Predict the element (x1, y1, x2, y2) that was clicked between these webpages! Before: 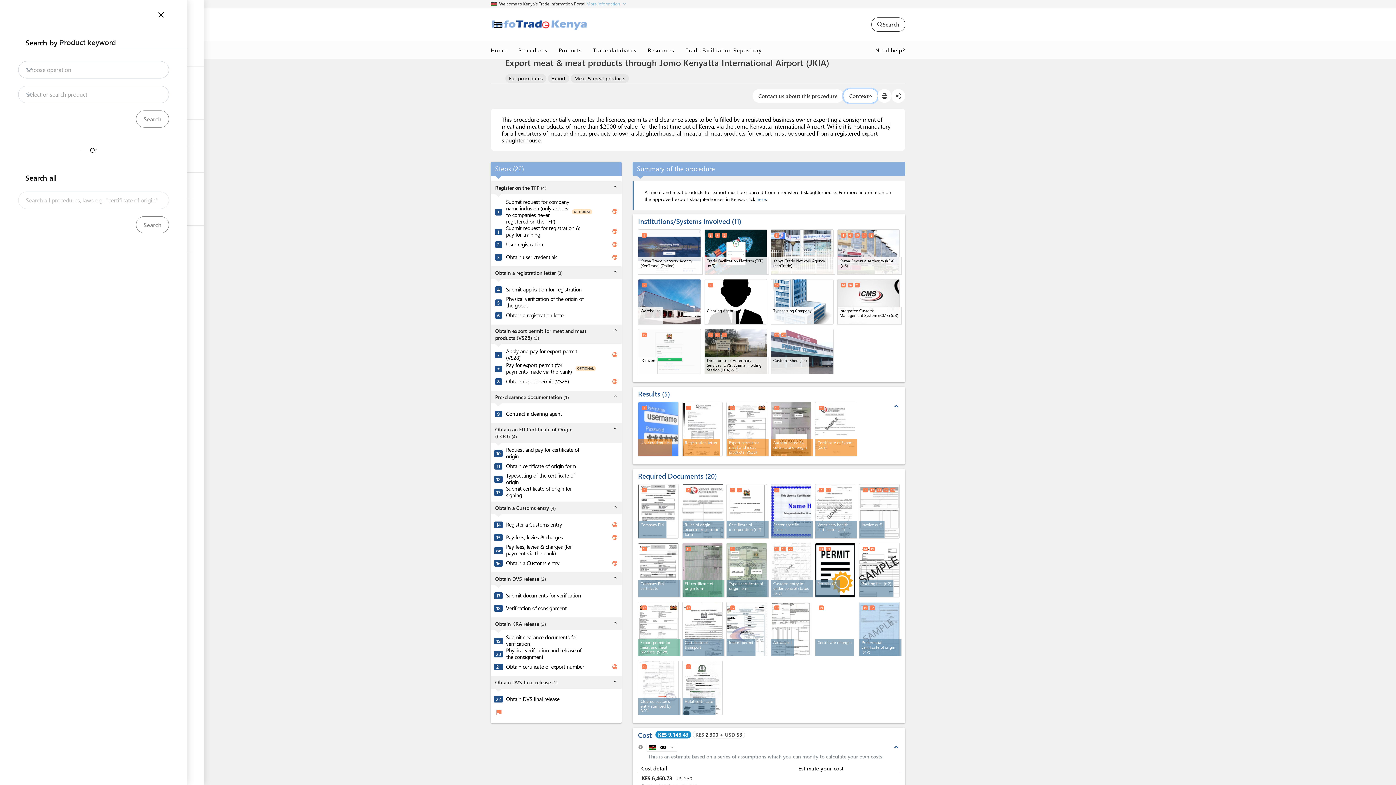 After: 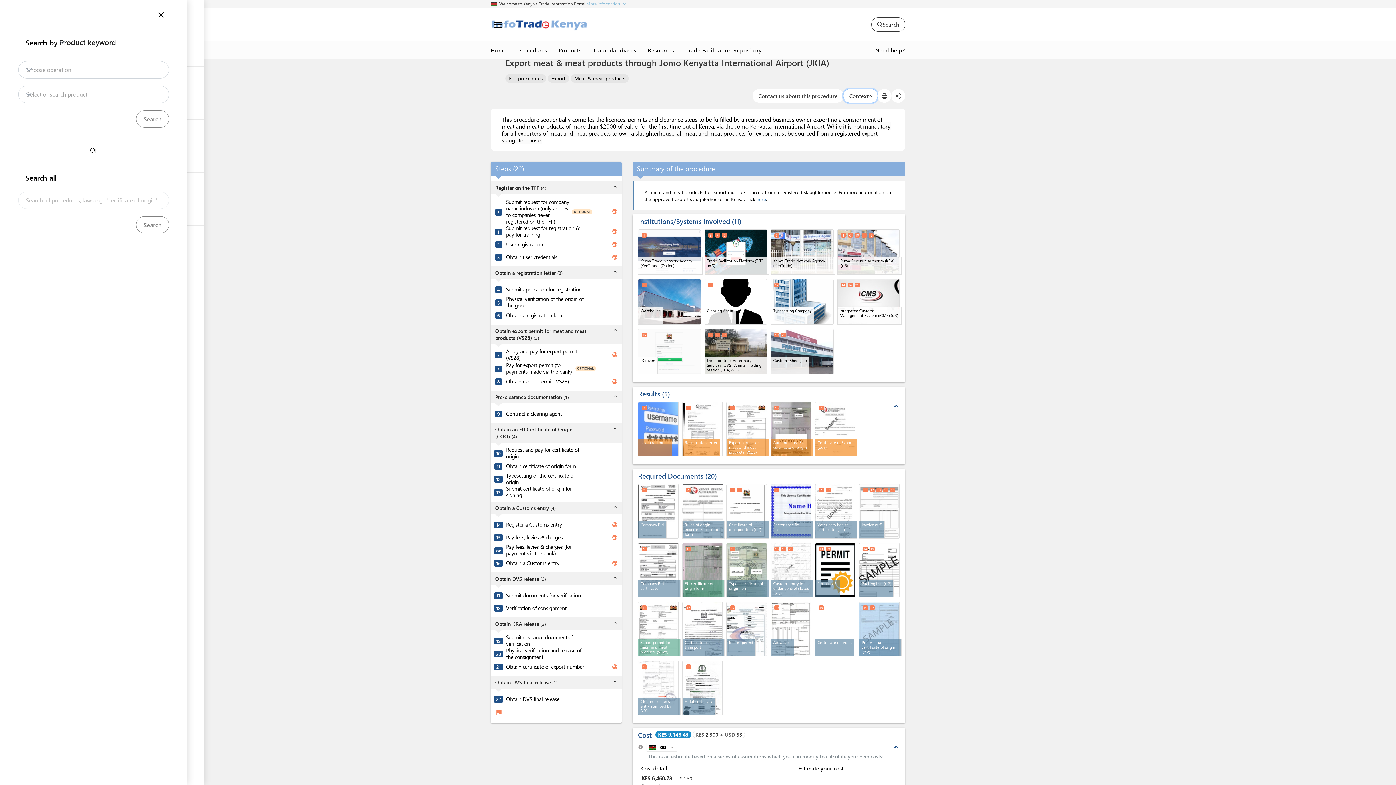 Action: bbox: (840, 282, 846, 288) label: 14